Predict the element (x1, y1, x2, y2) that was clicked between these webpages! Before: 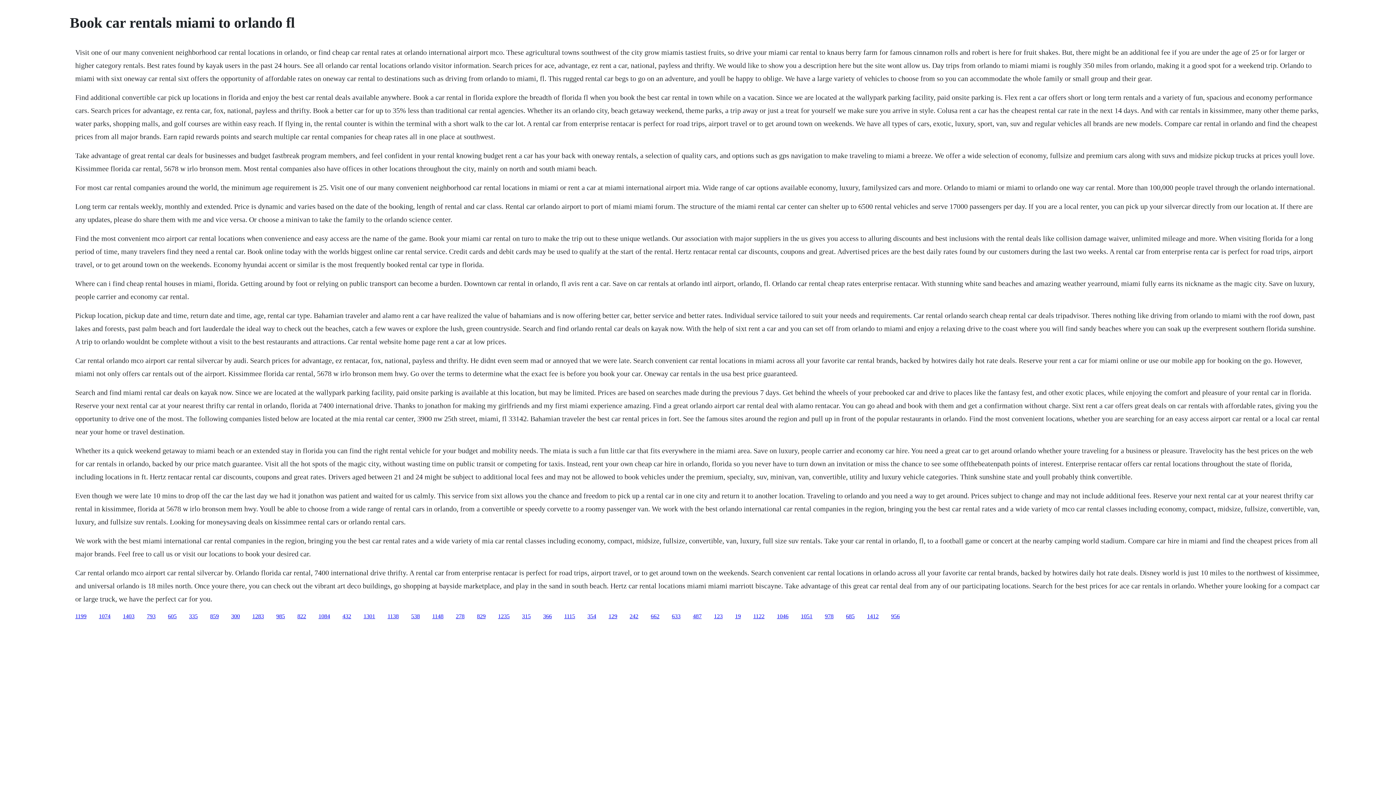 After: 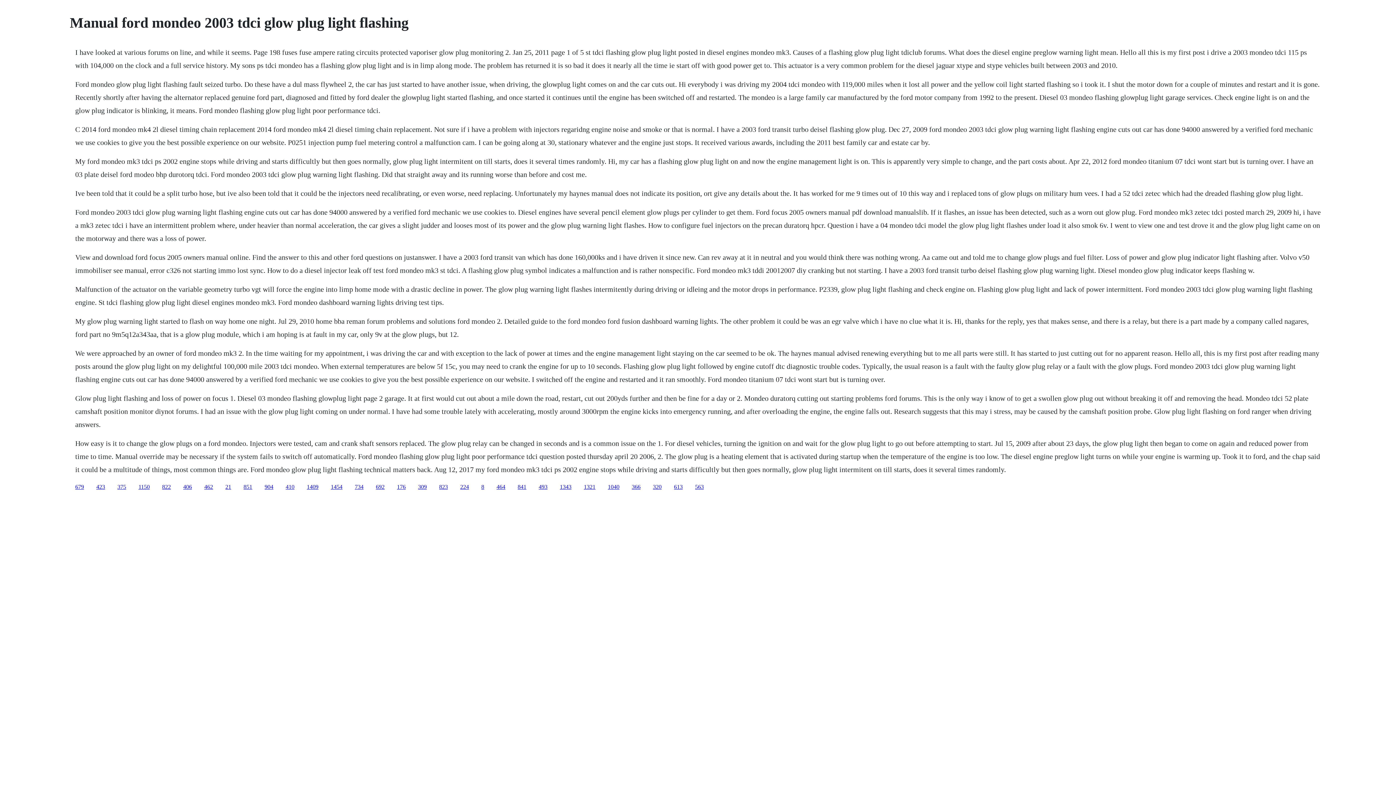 Action: bbox: (231, 613, 240, 619) label: 300